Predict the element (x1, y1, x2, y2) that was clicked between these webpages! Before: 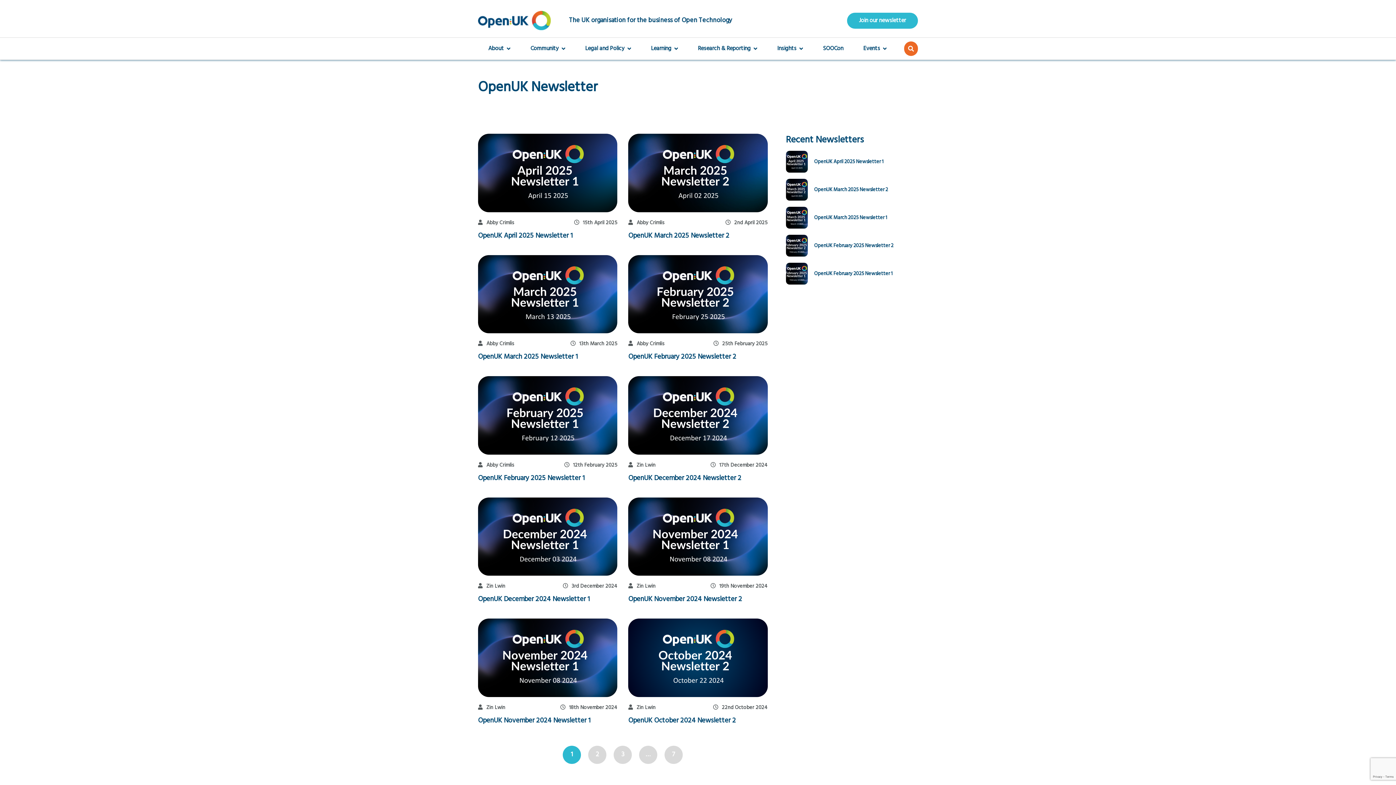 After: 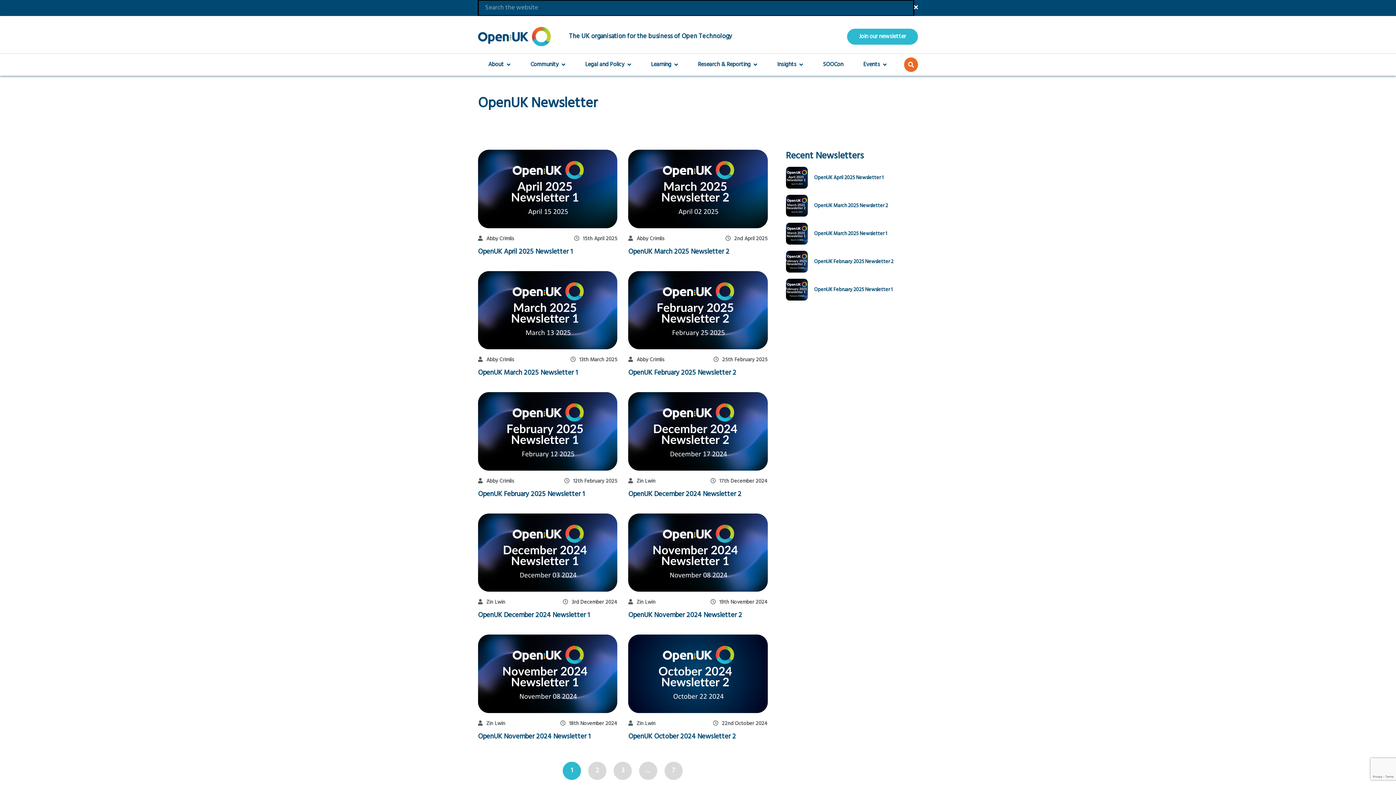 Action: bbox: (904, 41, 918, 56) label: Search site